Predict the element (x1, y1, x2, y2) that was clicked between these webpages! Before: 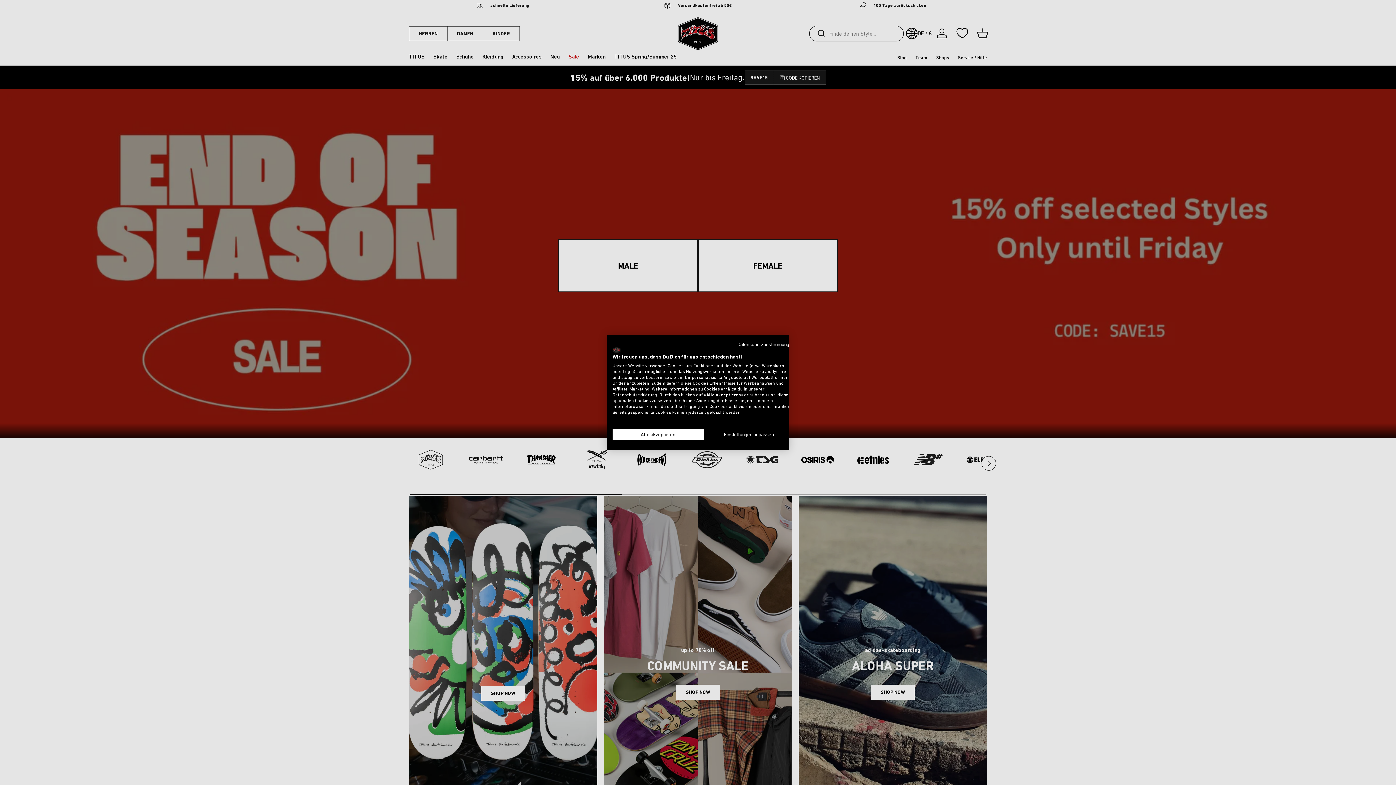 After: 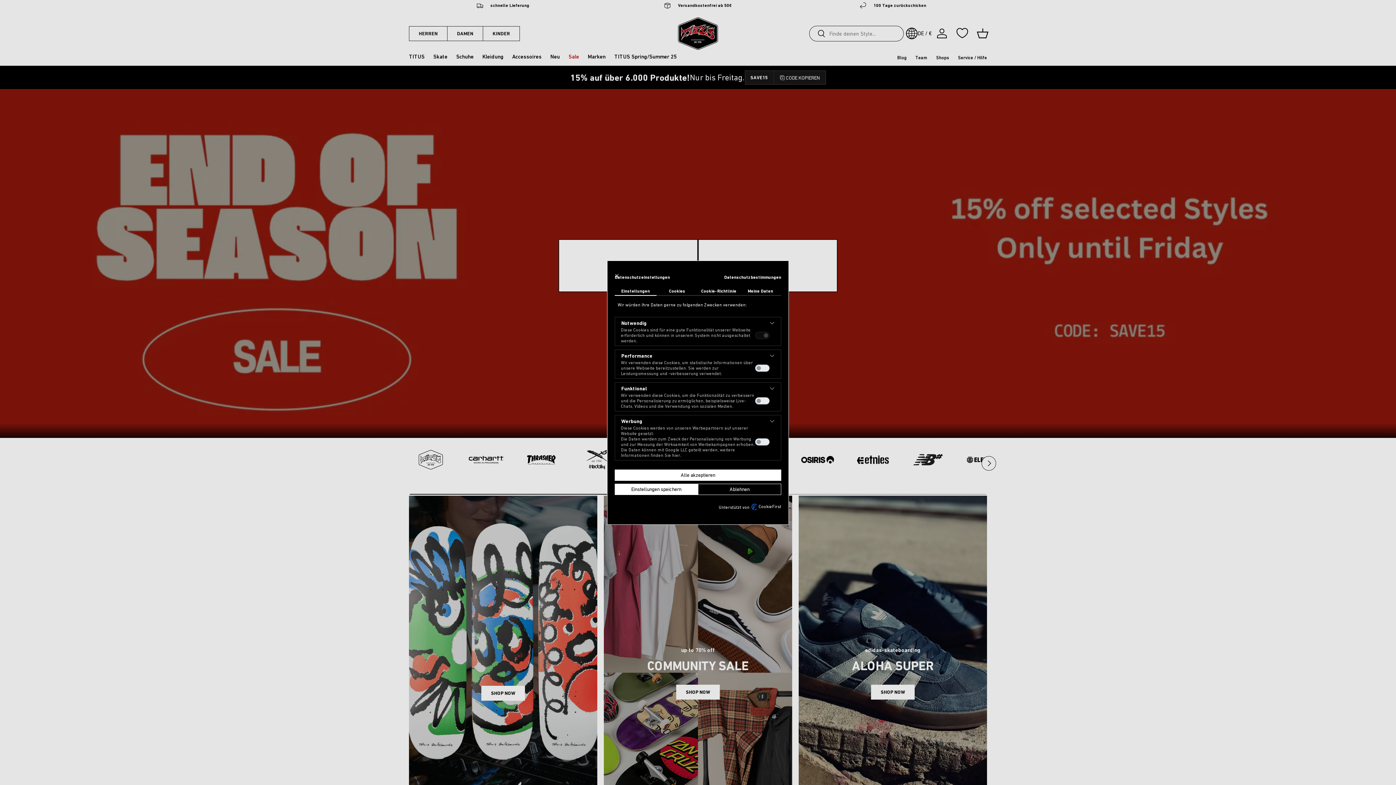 Action: label: cookie Einstellungen anpassen bbox: (703, 429, 794, 440)